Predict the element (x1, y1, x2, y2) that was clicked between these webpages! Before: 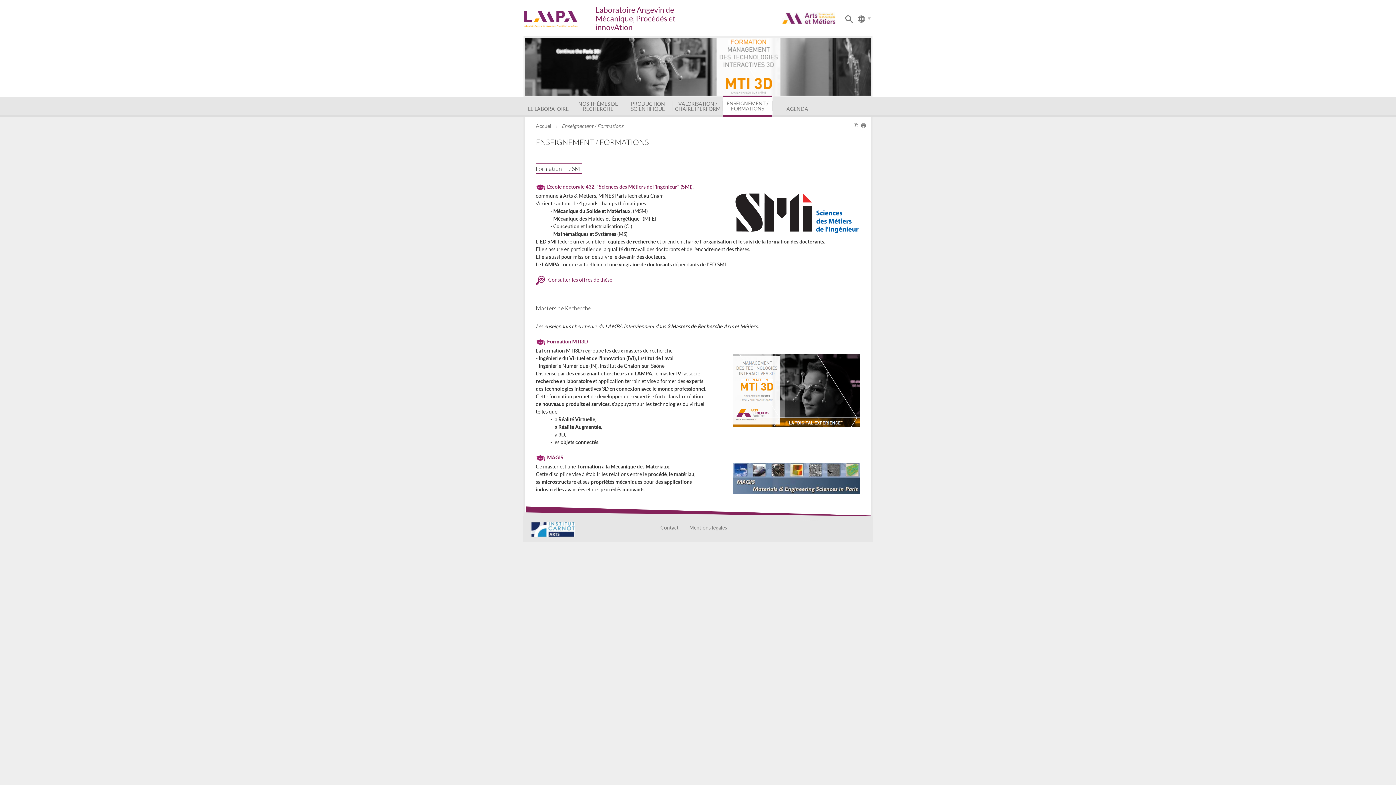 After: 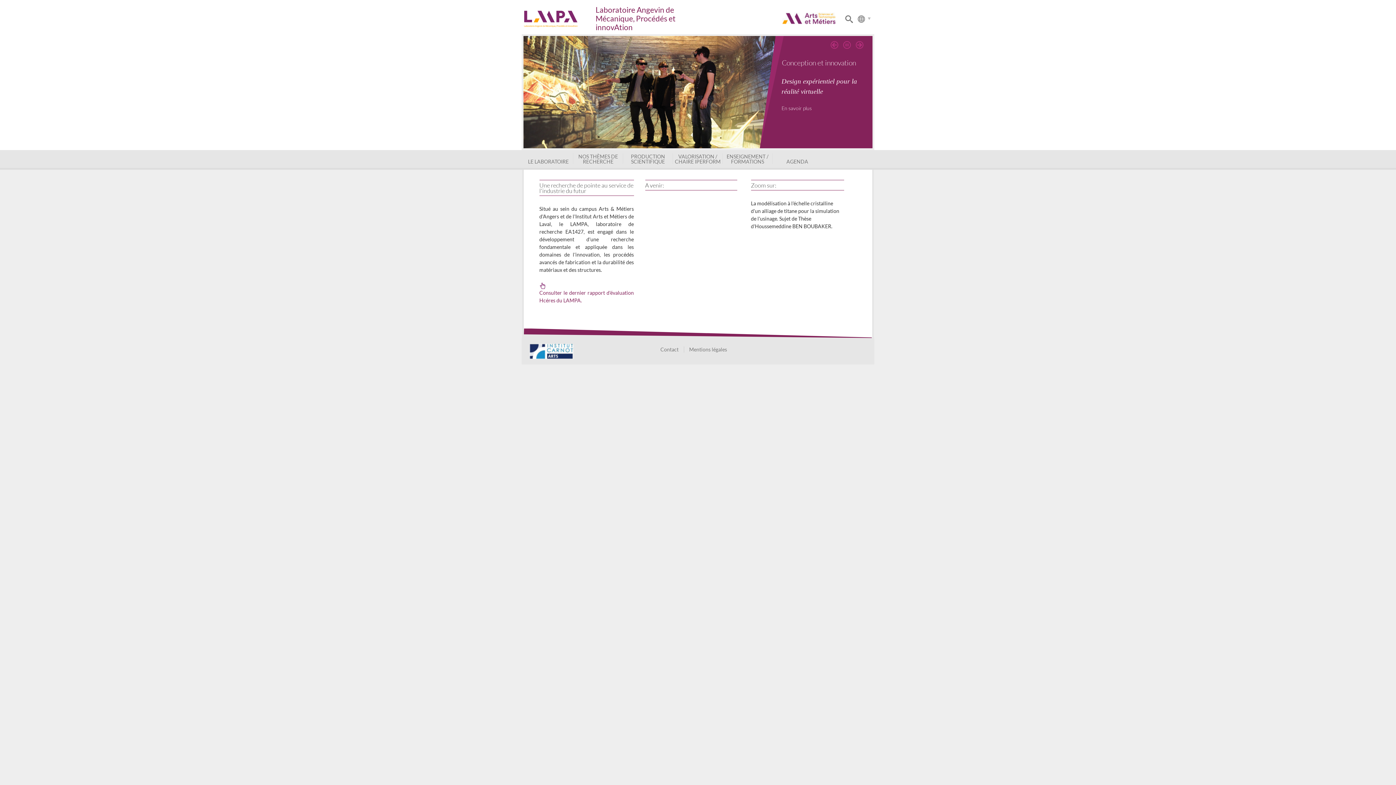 Action: bbox: (535, 122, 553, 129) label: Accueil